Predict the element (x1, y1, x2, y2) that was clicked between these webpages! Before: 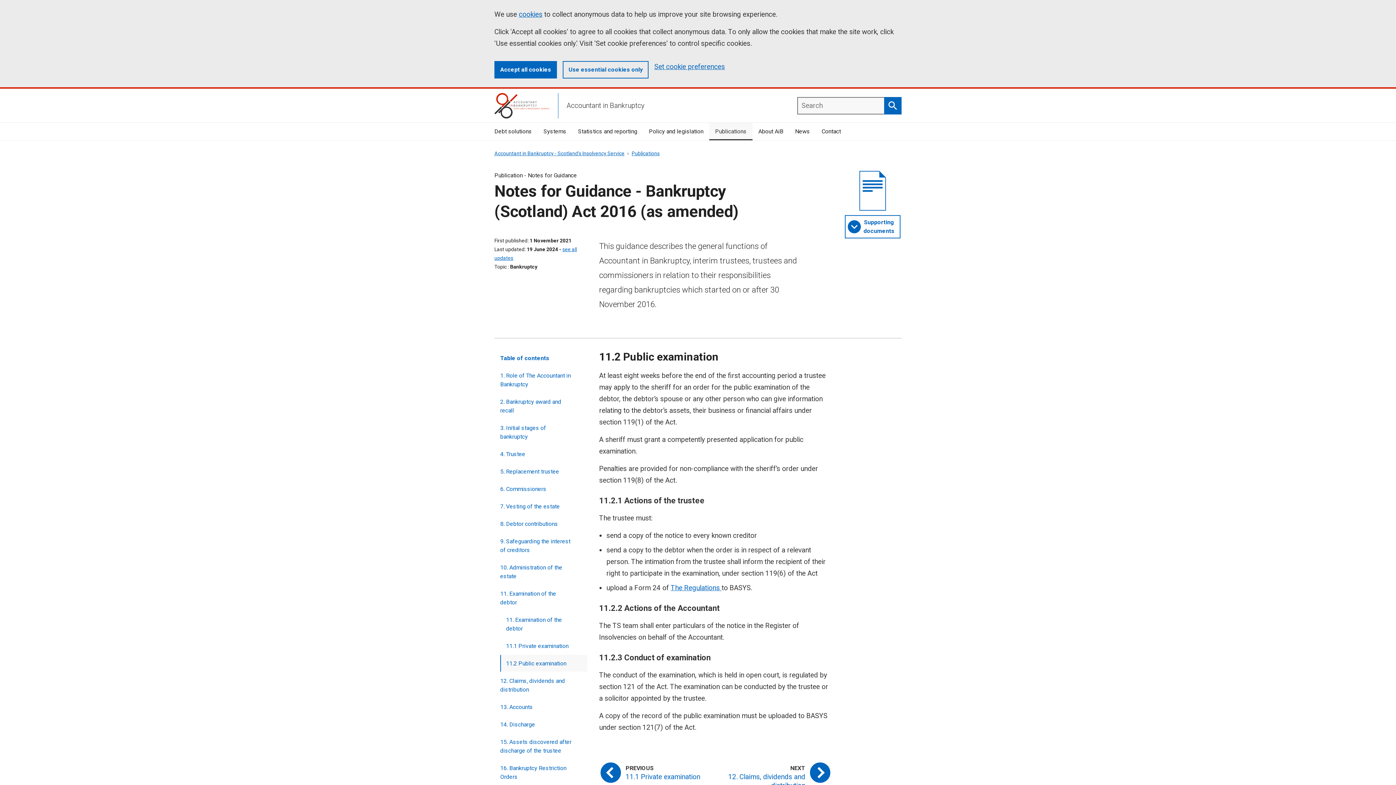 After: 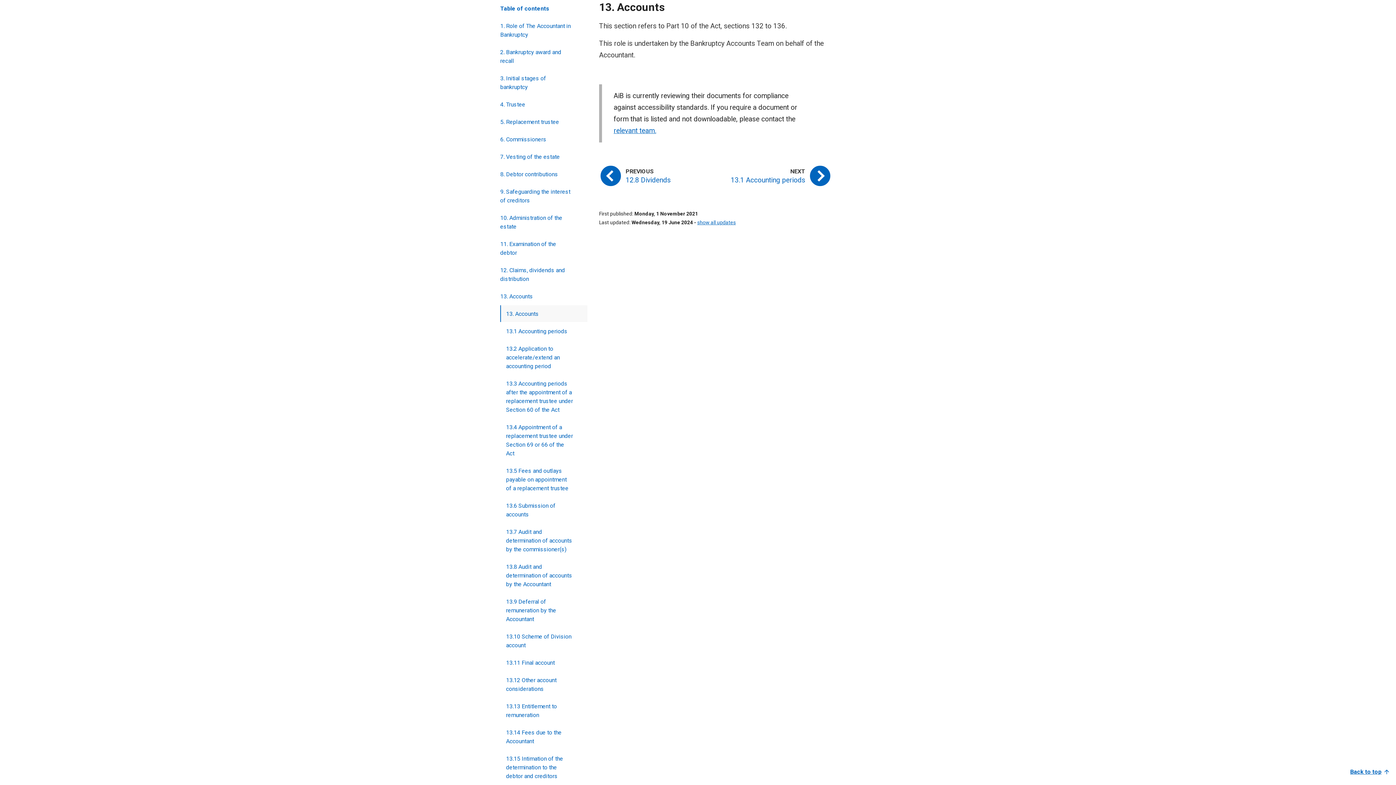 Action: label: 13. Accounts bbox: (494, 698, 587, 715)